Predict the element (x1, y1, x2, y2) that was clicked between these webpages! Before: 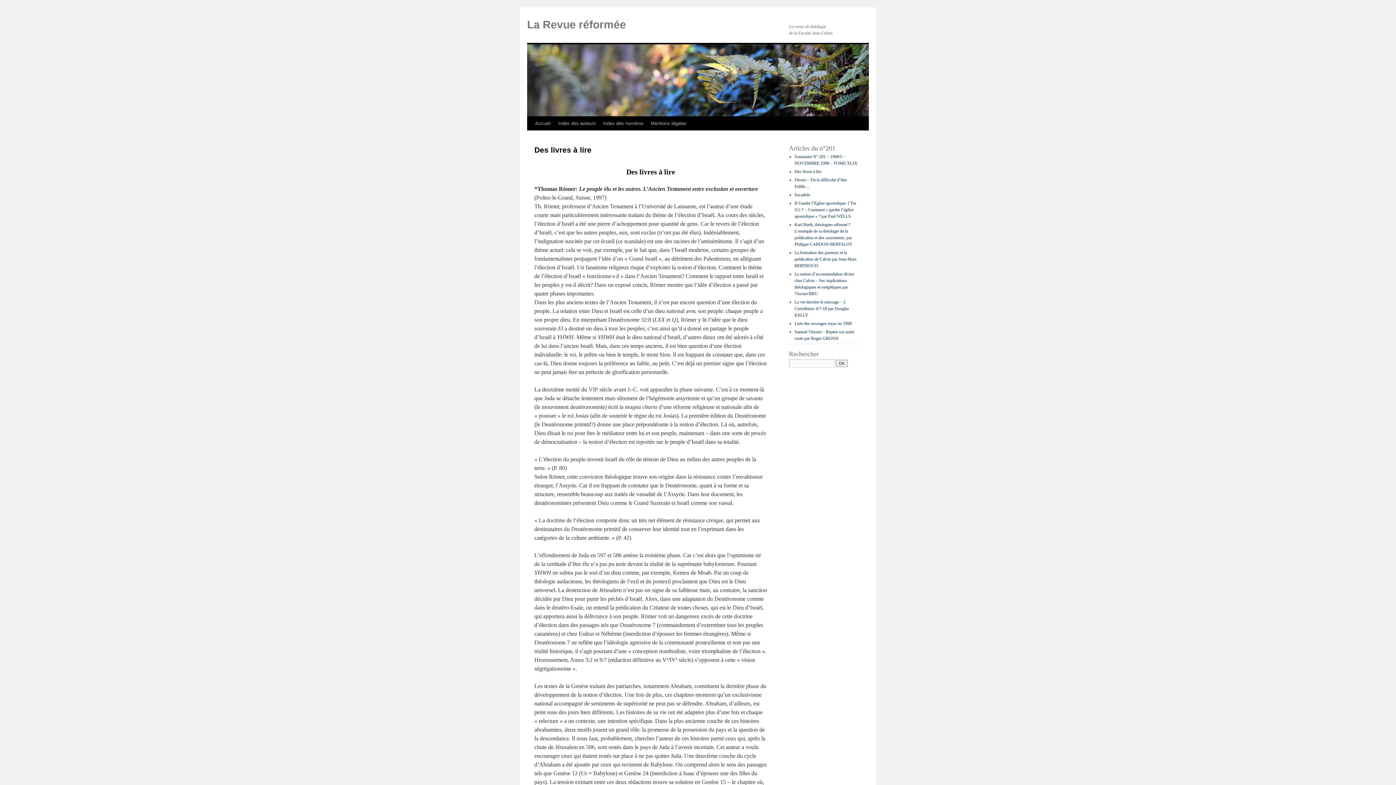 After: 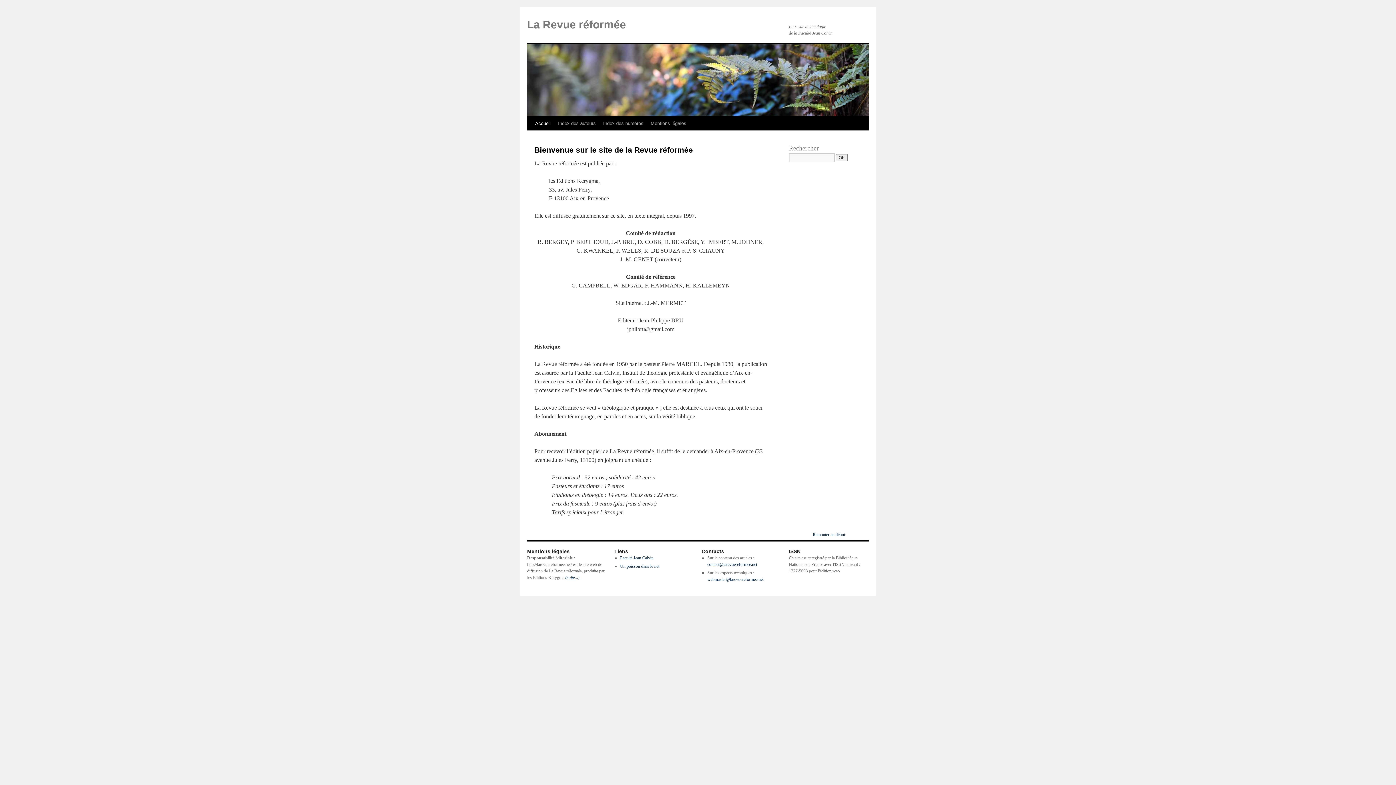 Action: label: La Revue réformée bbox: (527, 18, 626, 30)